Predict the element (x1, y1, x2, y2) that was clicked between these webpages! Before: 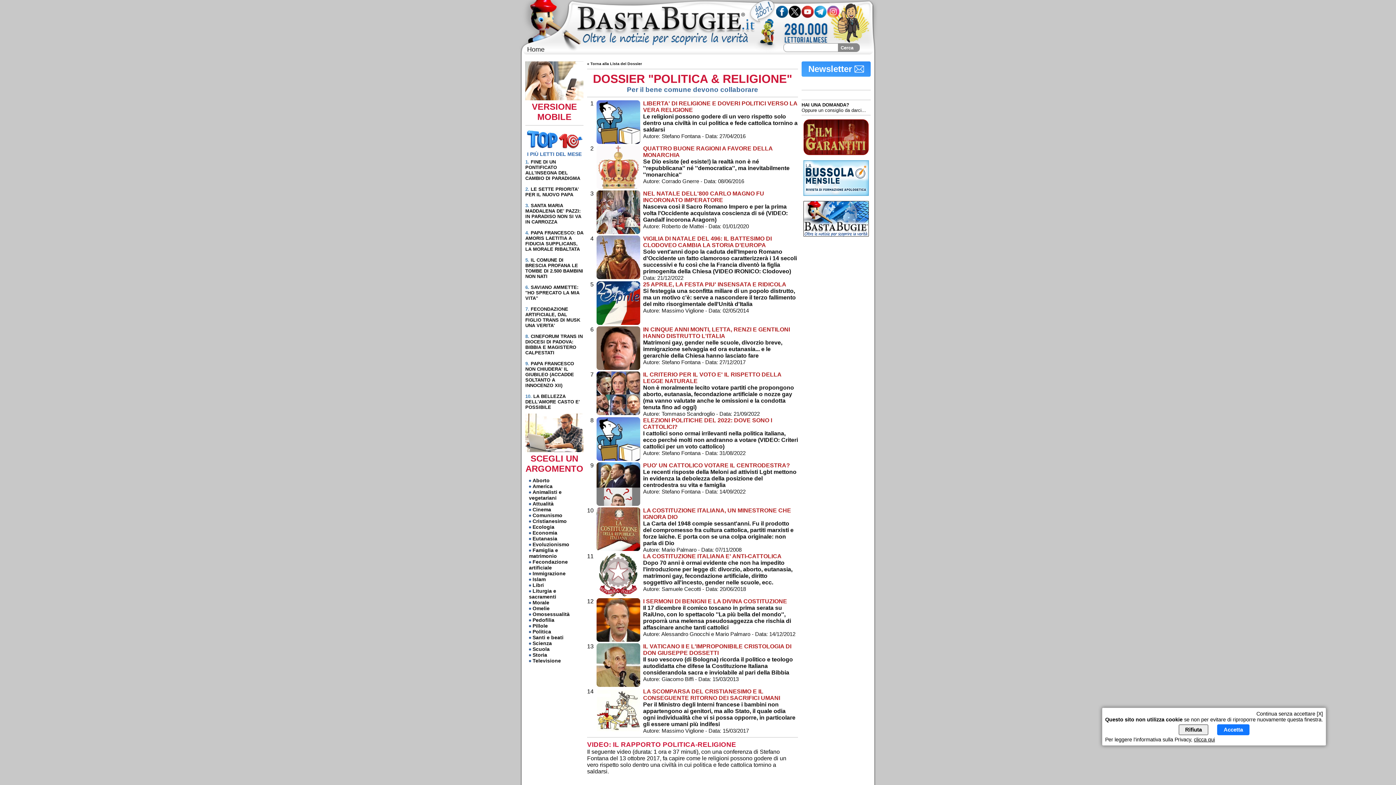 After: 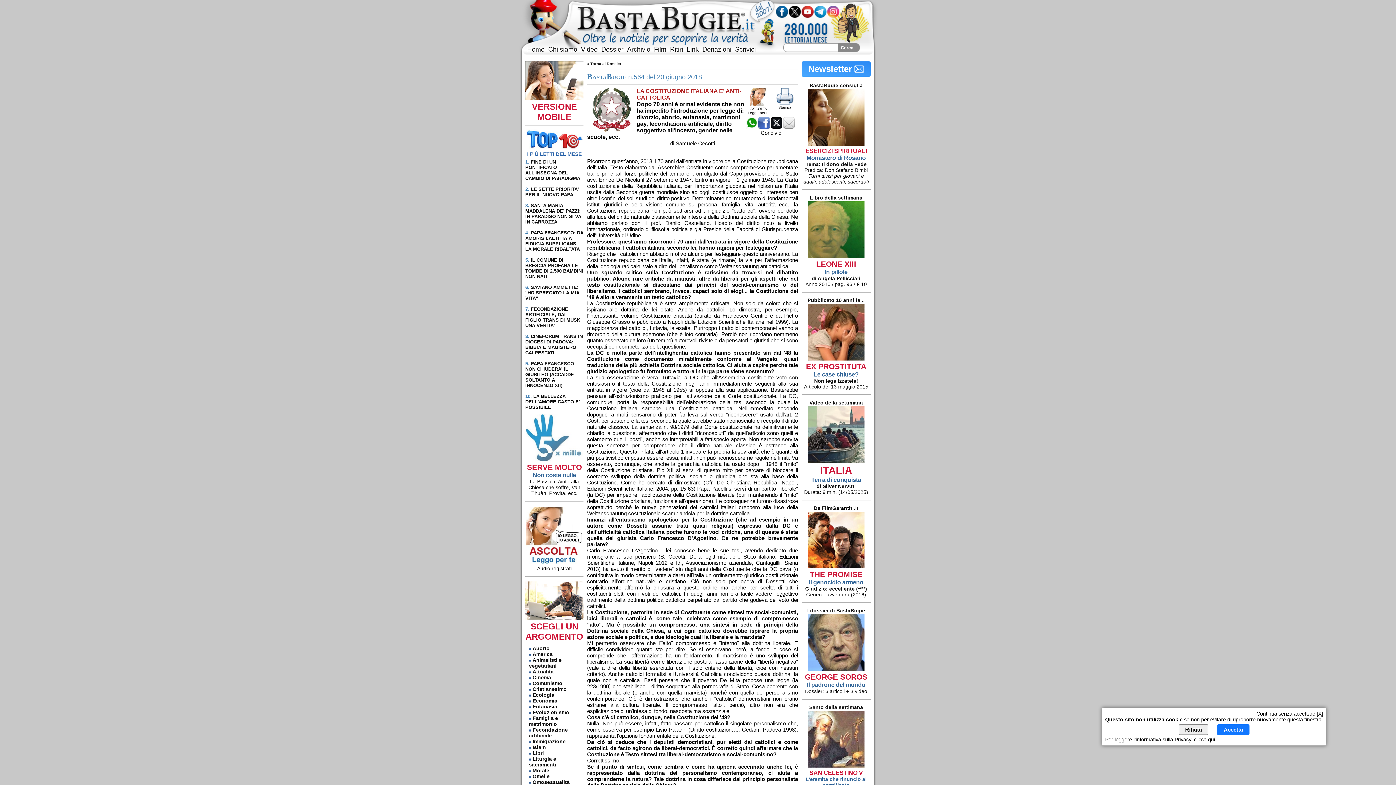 Action: bbox: (593, 592, 643, 598)